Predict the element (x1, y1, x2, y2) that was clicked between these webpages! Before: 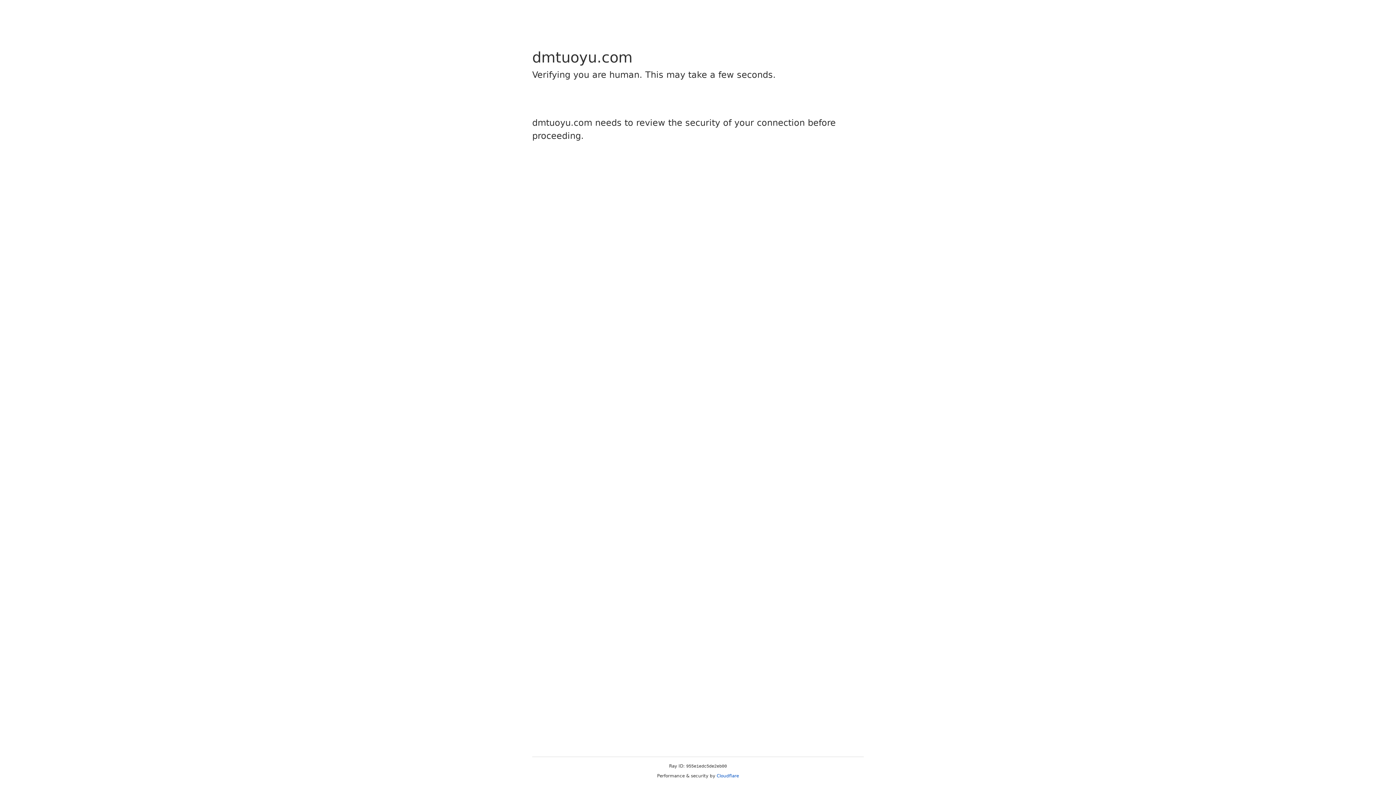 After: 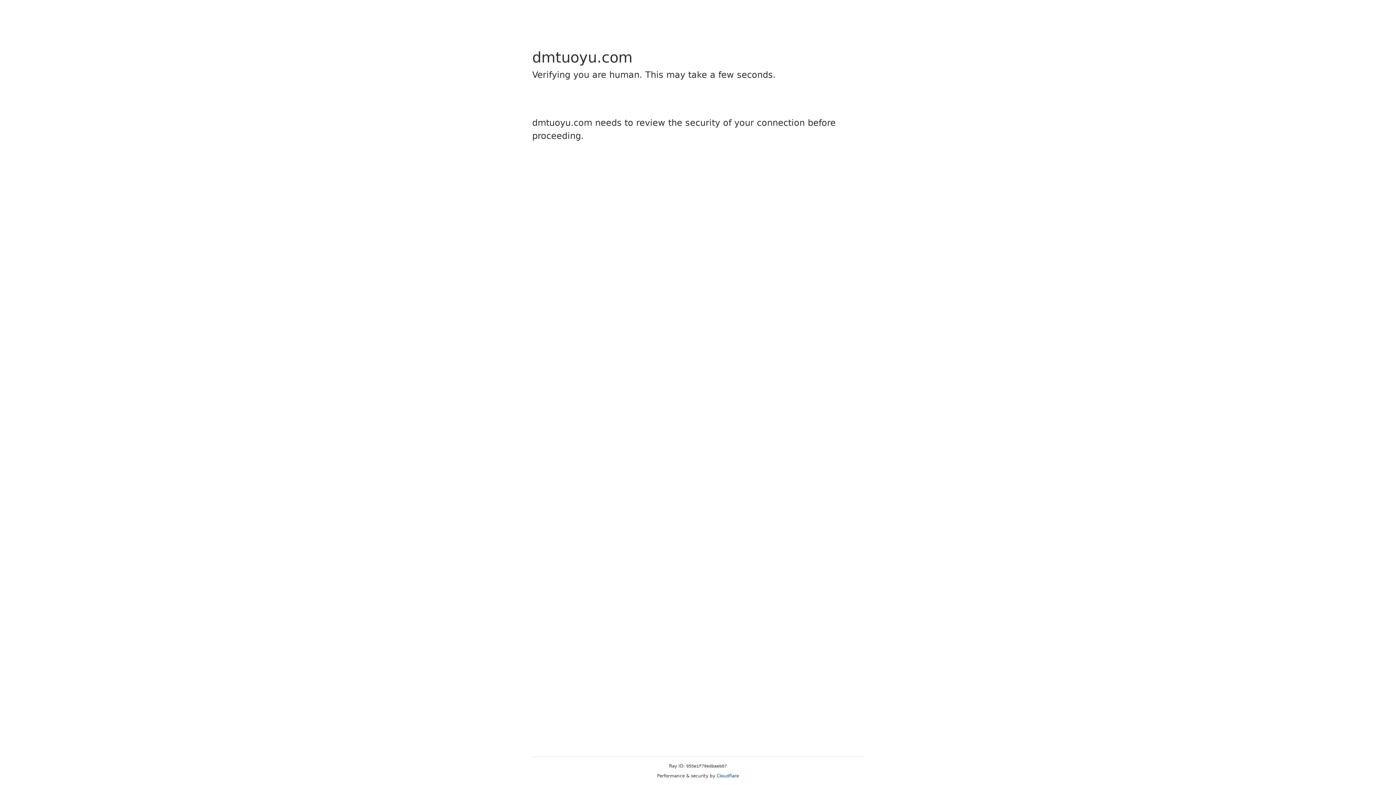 Action: label: Cloudflare bbox: (716, 773, 739, 778)